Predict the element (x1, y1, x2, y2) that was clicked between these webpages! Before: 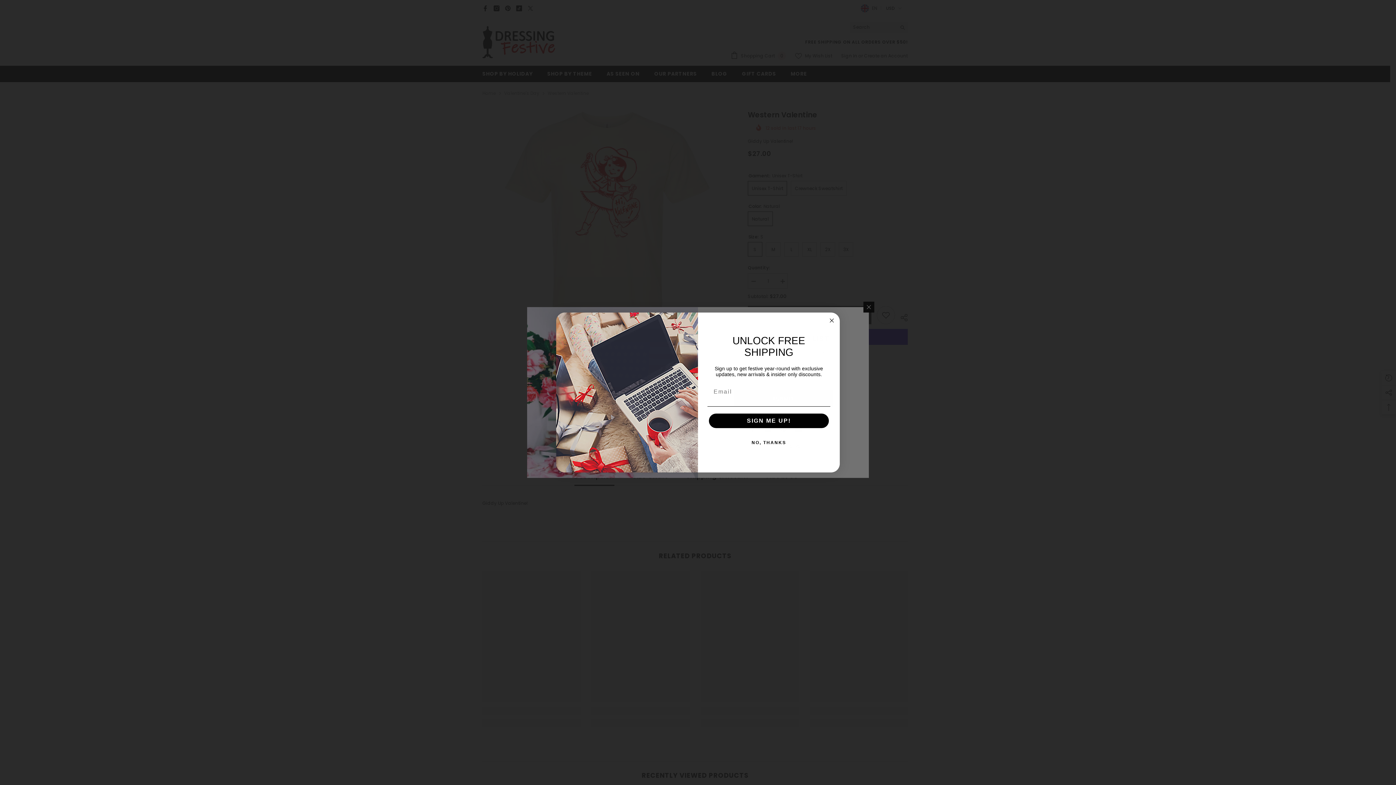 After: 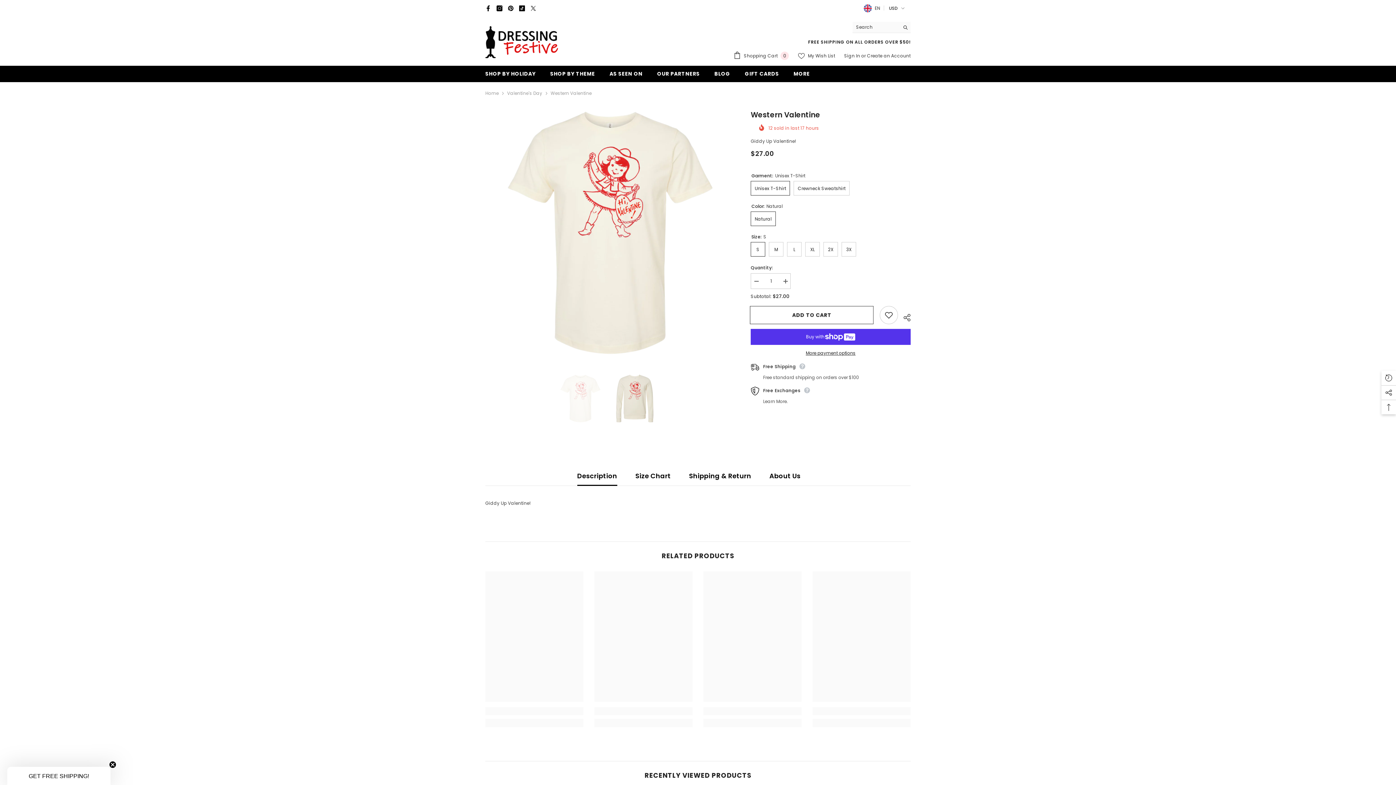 Action: bbox: (827, 316, 836, 325) label: Close dialog